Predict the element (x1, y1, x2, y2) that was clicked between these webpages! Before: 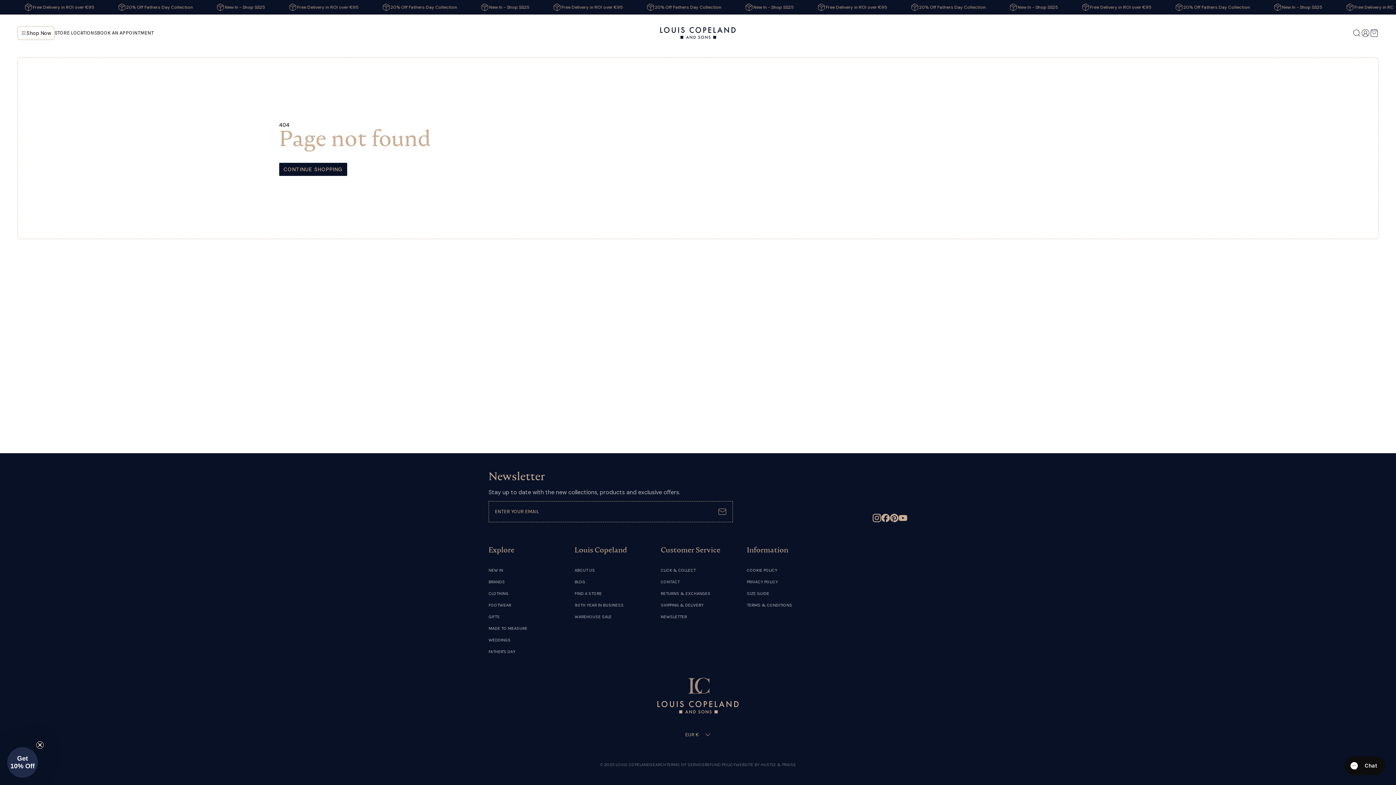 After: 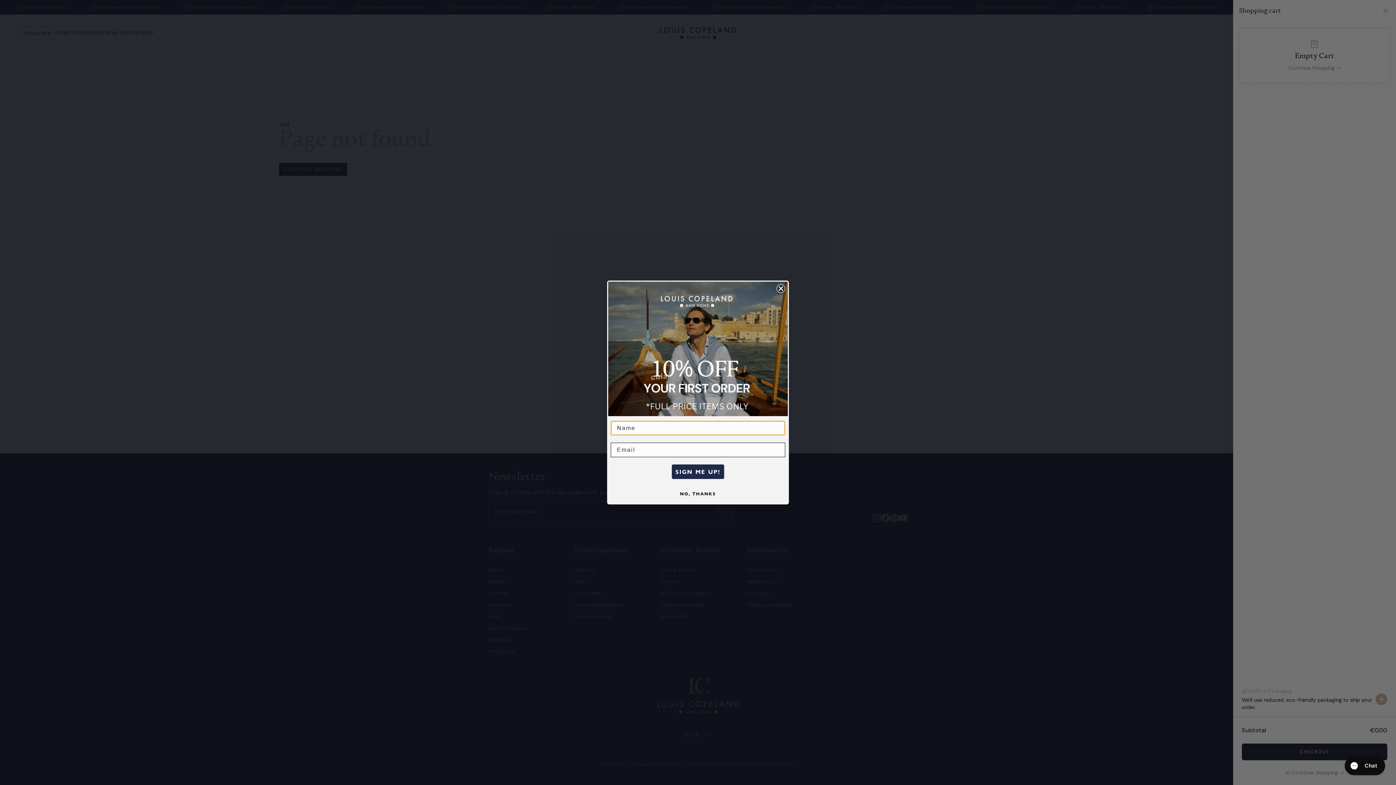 Action: bbox: (1370, 28, 1378, 37) label: 0
Cart